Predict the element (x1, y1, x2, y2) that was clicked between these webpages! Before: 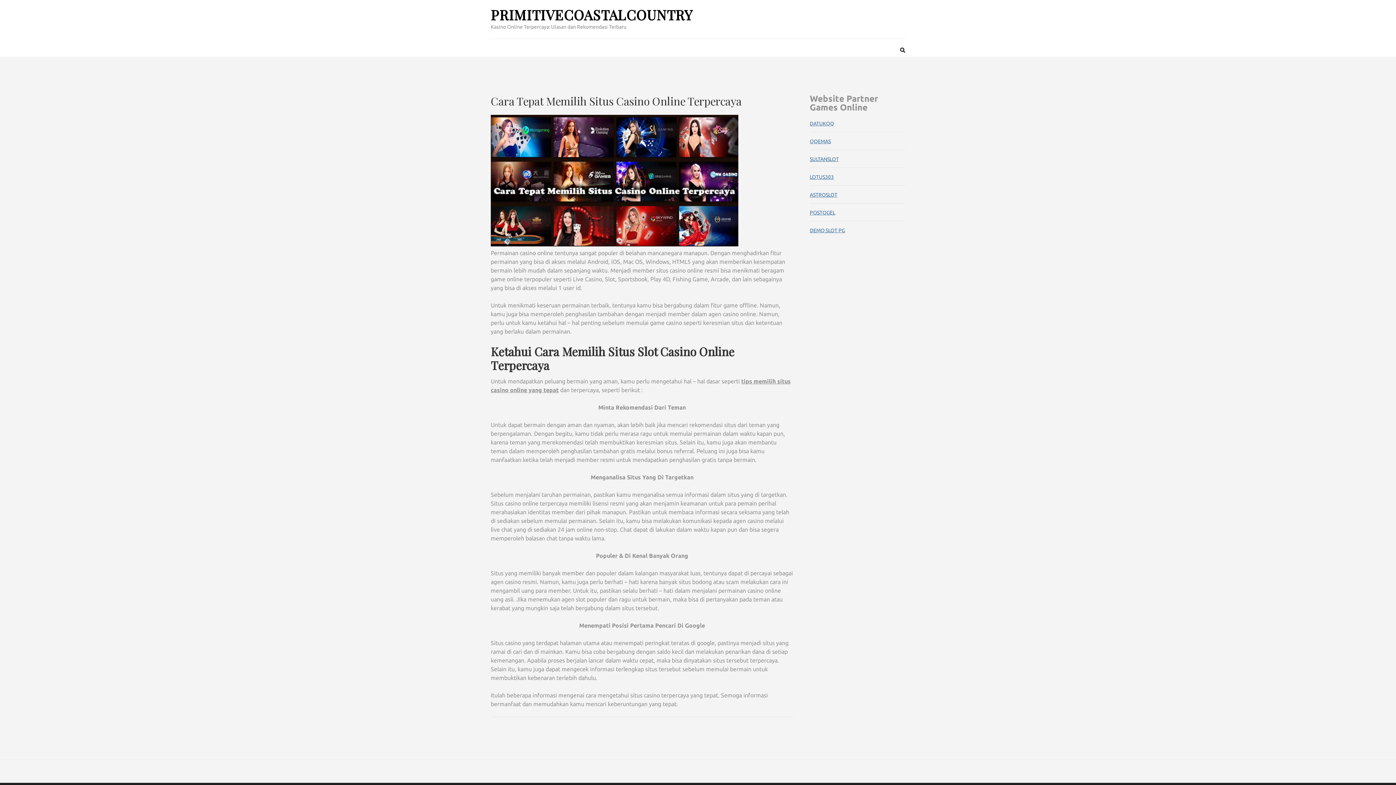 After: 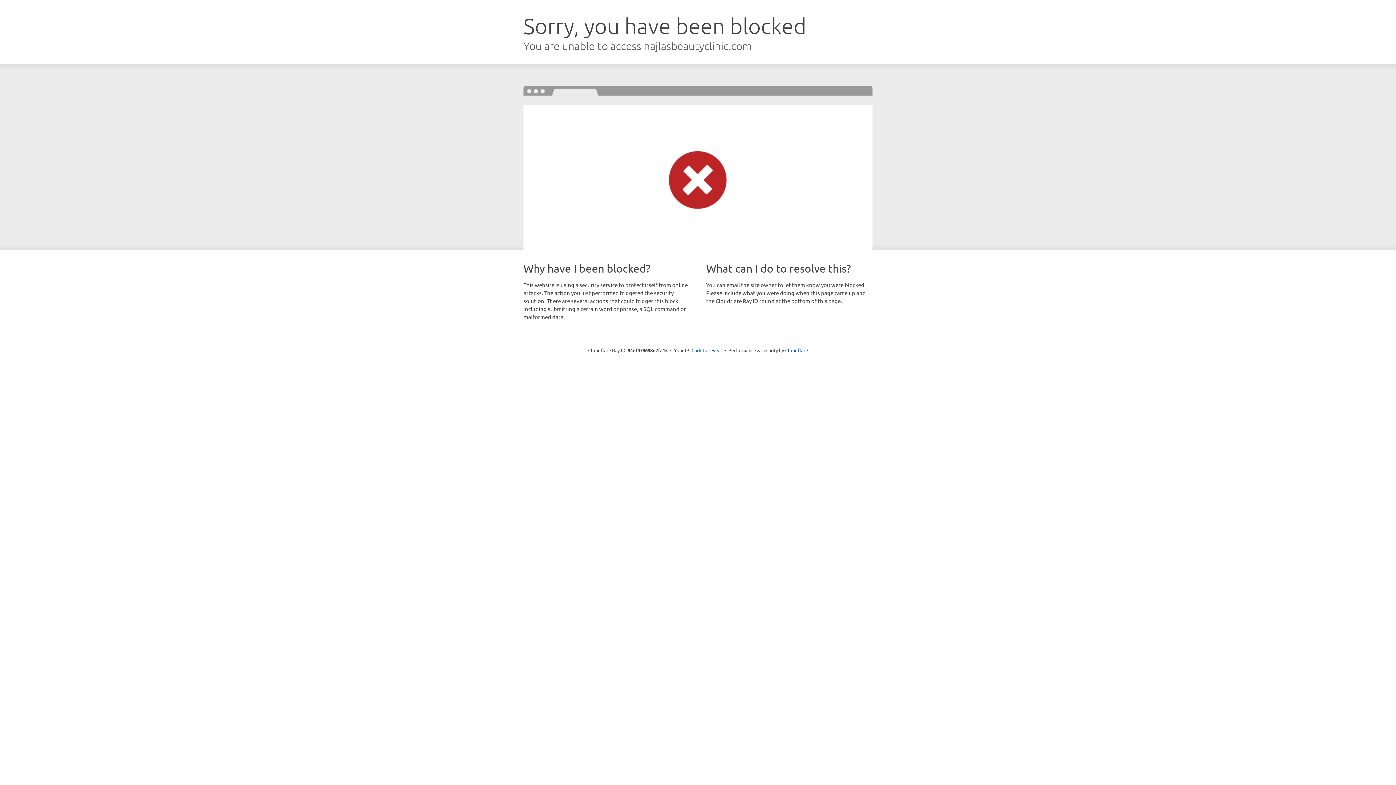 Action: label: DEMO SLOT PG bbox: (810, 227, 845, 233)